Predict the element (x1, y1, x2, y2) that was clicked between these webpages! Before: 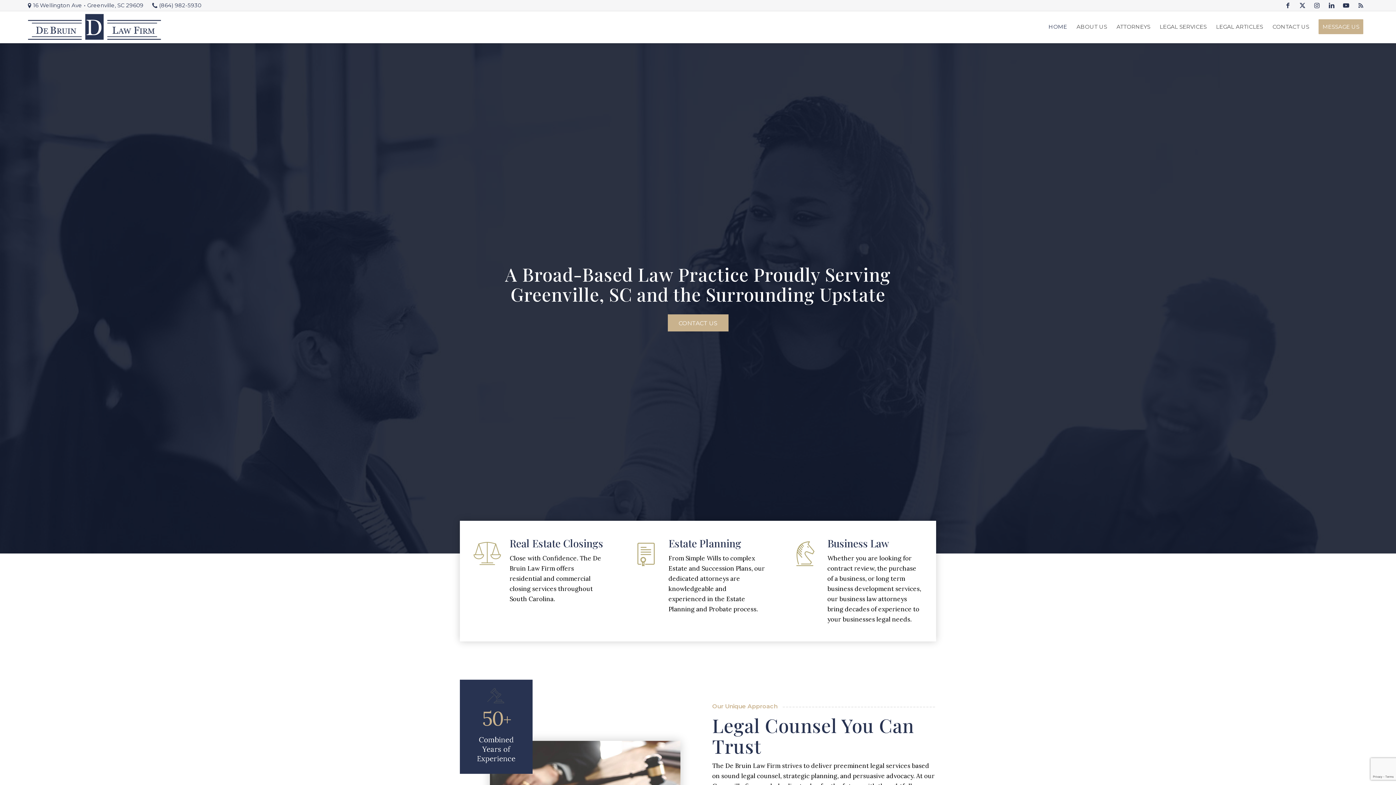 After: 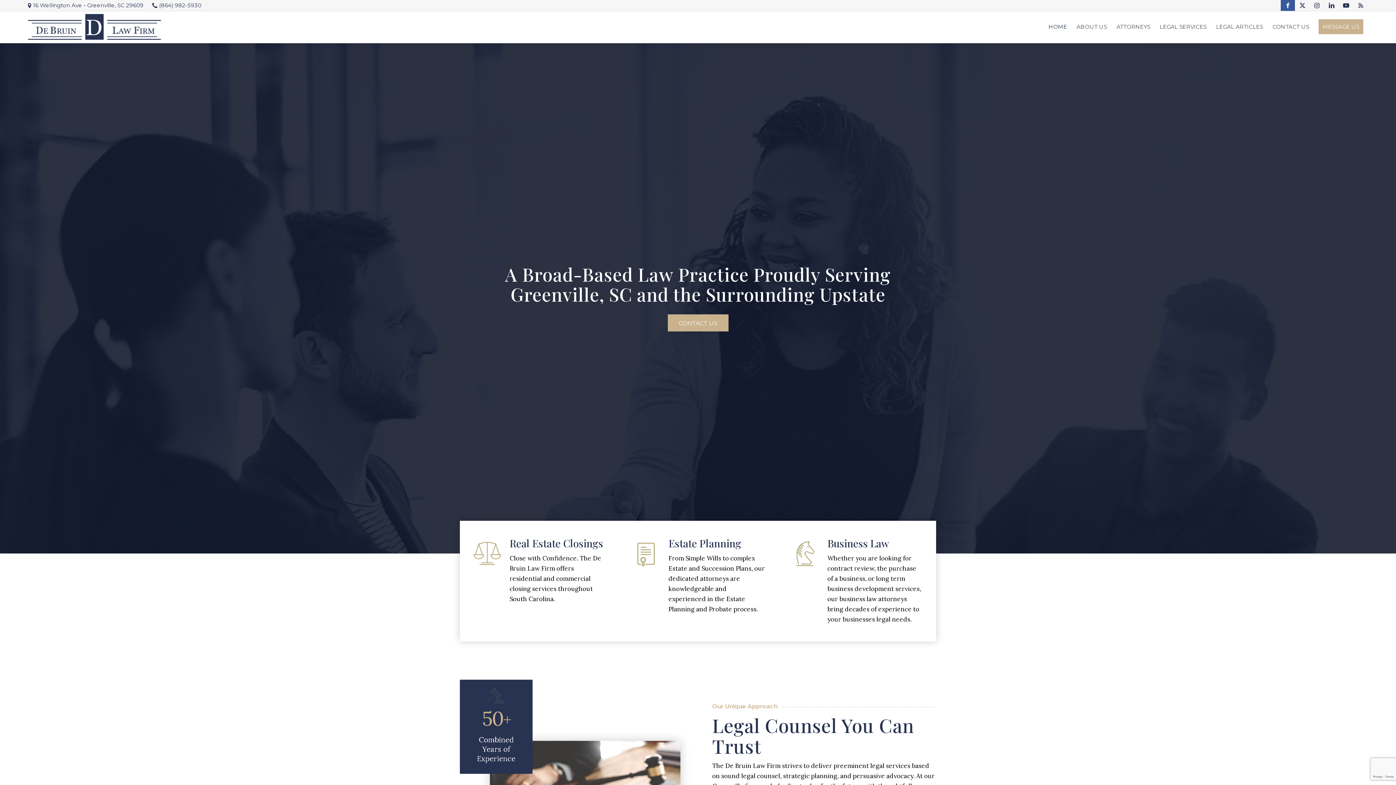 Action: bbox: (1281, 0, 1295, 10) label: Link to Facebook